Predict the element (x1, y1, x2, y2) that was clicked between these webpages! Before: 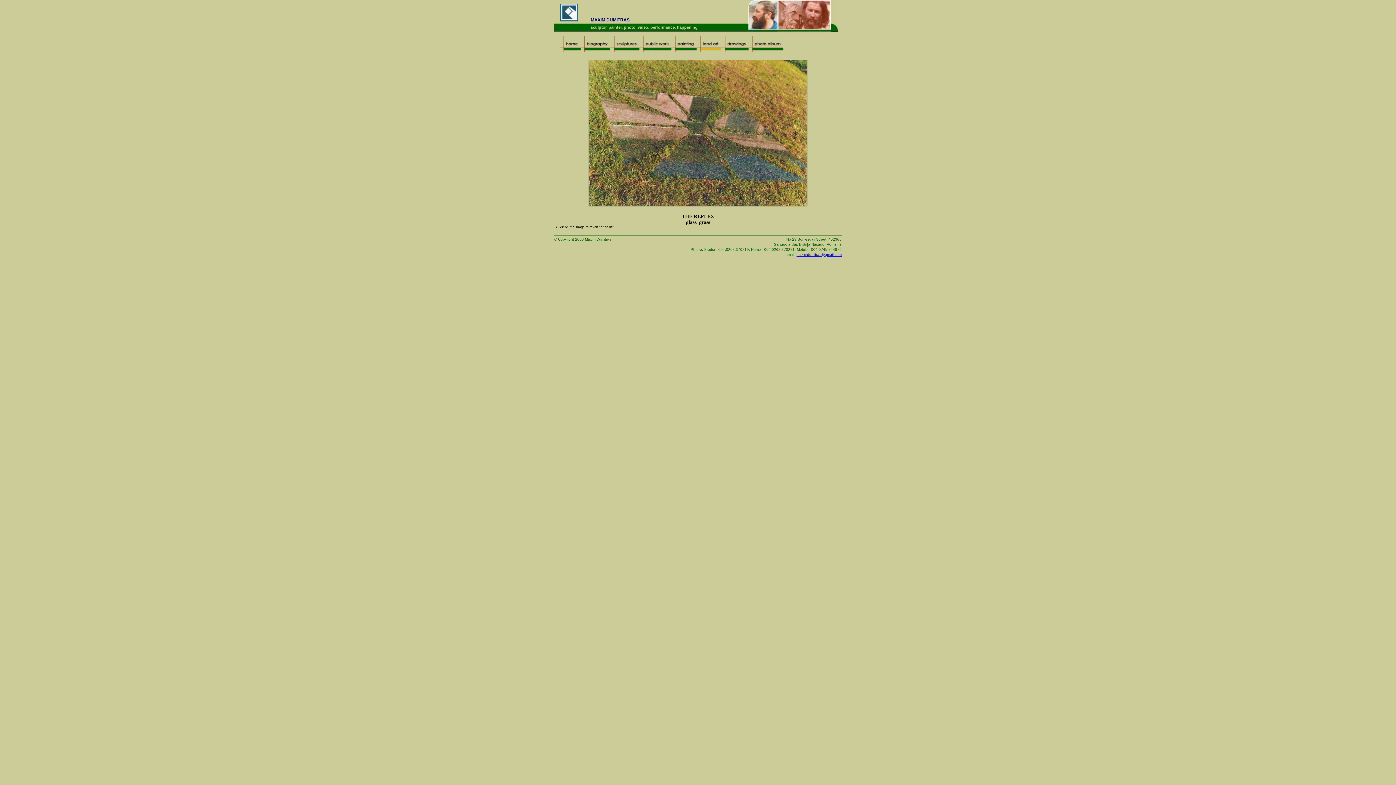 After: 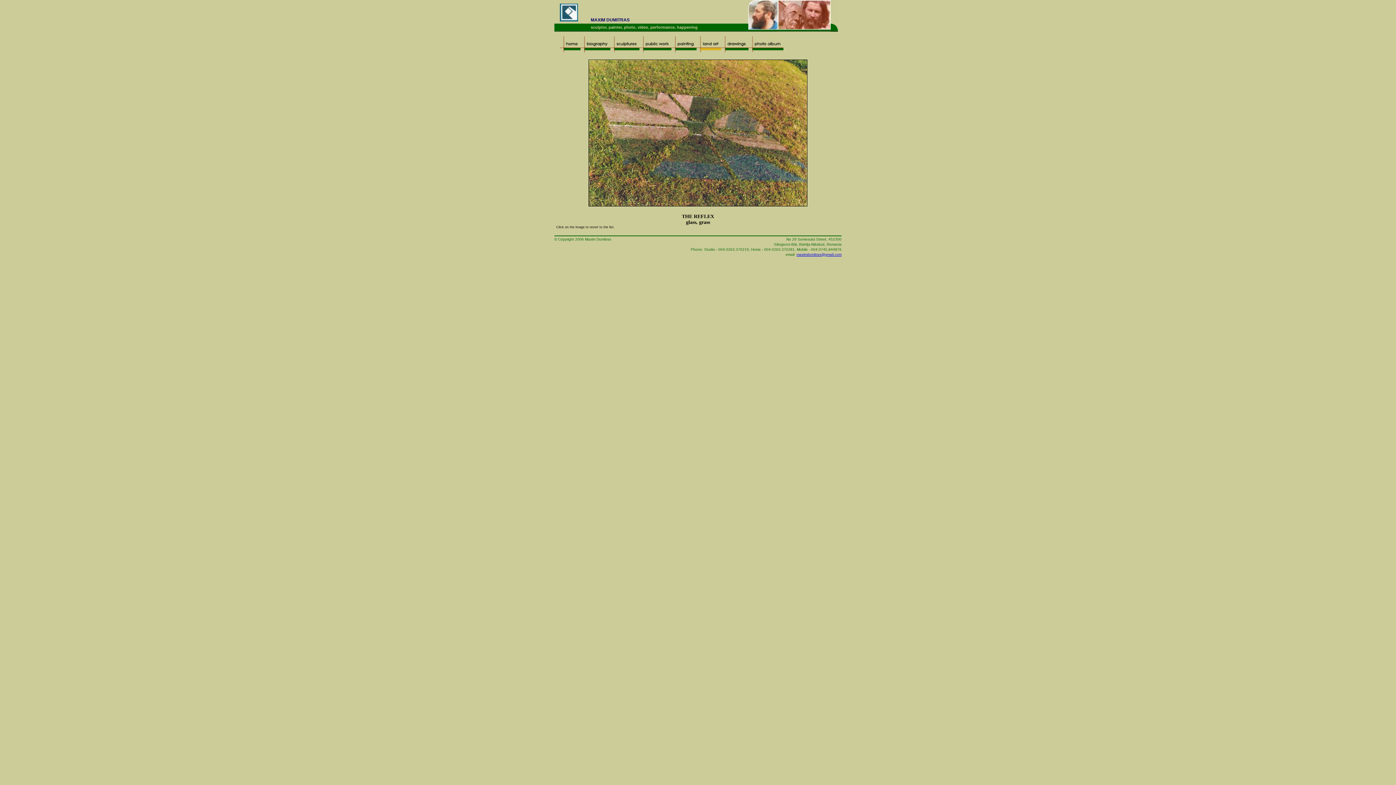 Action: label: maximdumitras@gmail.com bbox: (796, 252, 841, 256)